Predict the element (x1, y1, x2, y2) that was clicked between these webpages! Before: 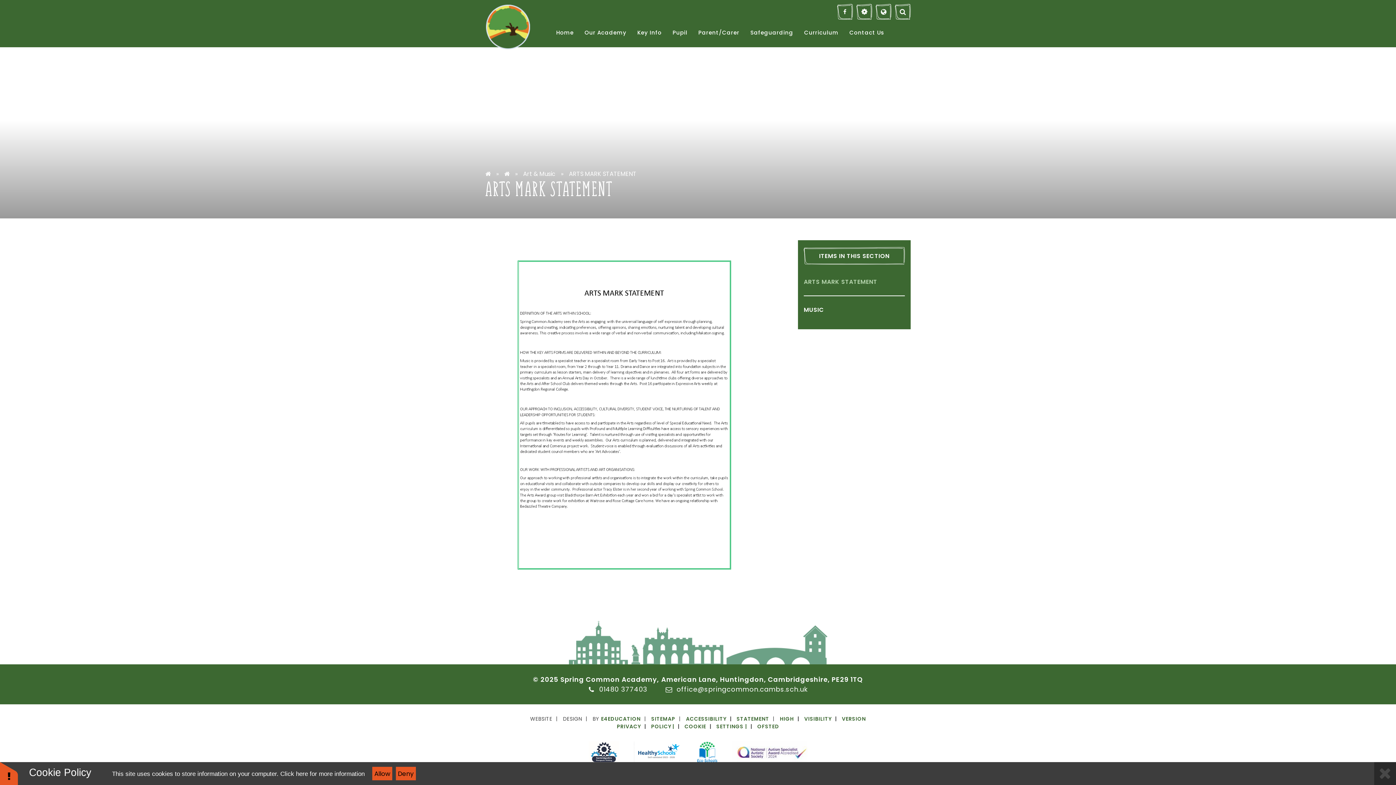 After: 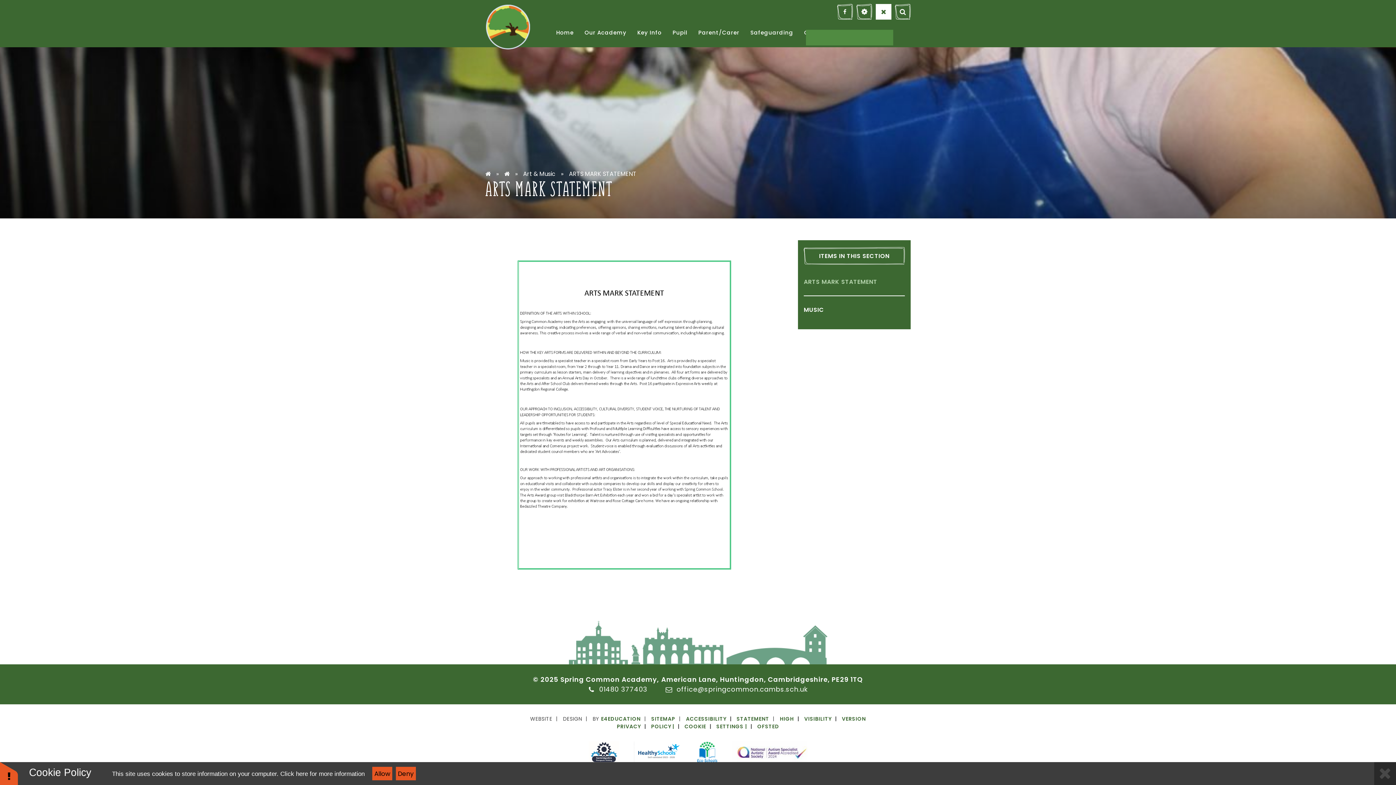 Action: bbox: (876, 4, 891, 19)